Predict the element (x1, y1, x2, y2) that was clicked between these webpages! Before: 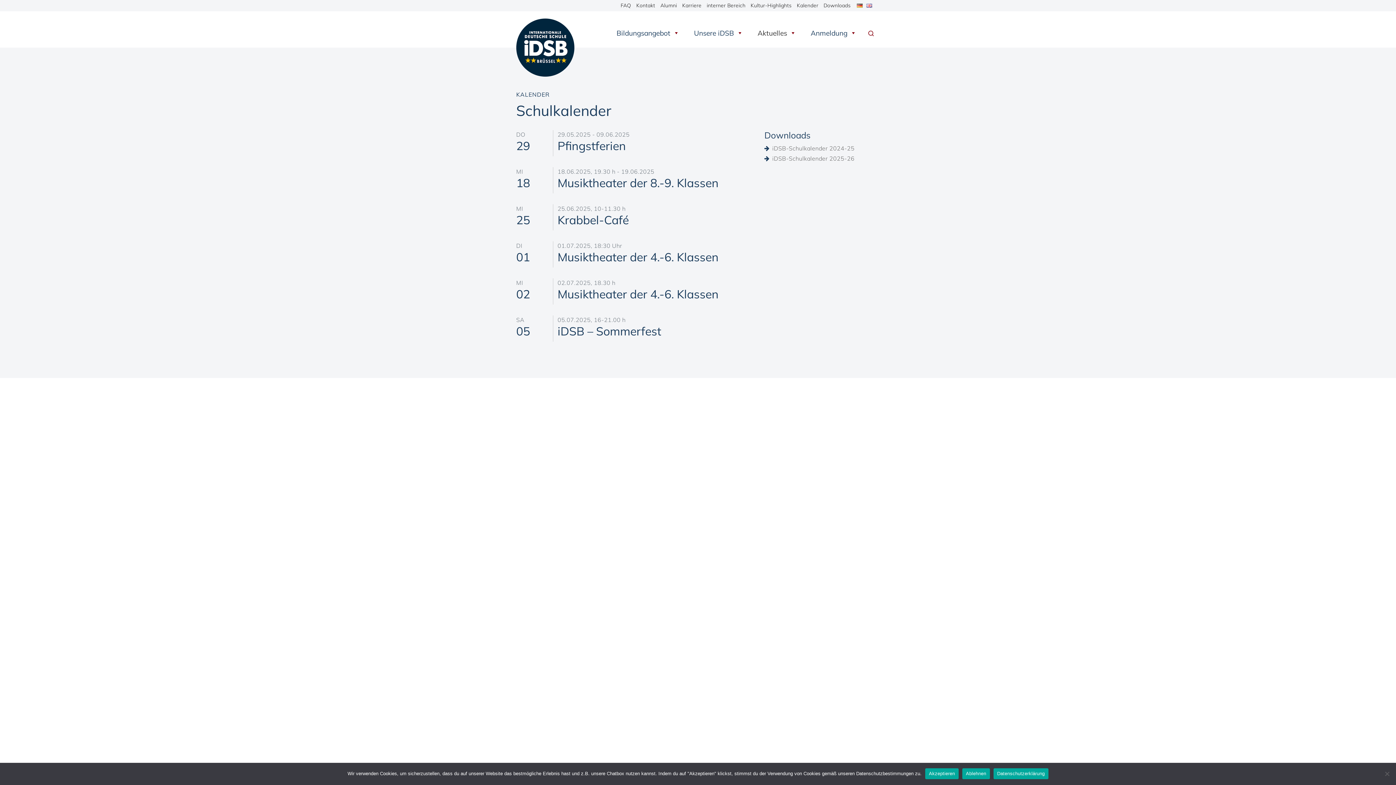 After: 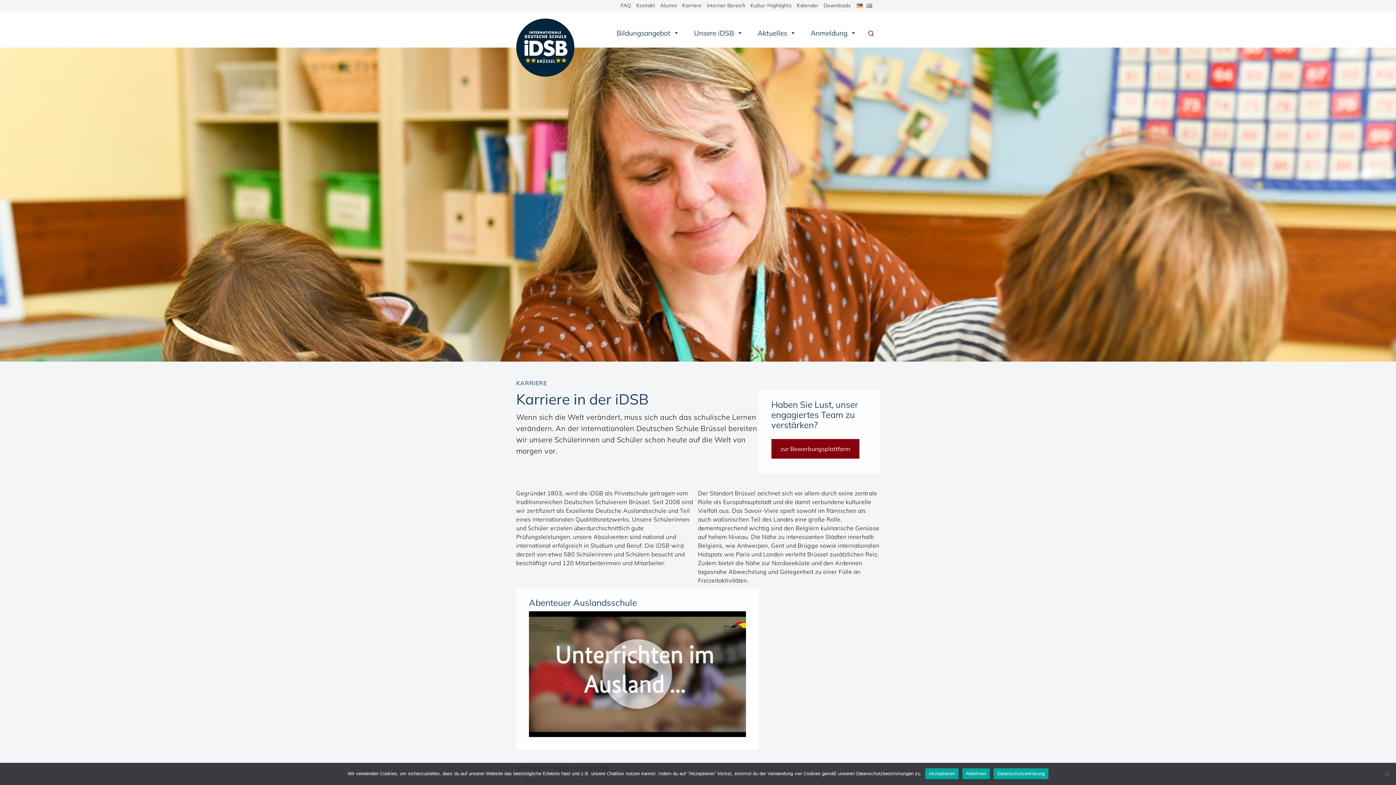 Action: label: Karriere bbox: (682, 2, 701, 8)